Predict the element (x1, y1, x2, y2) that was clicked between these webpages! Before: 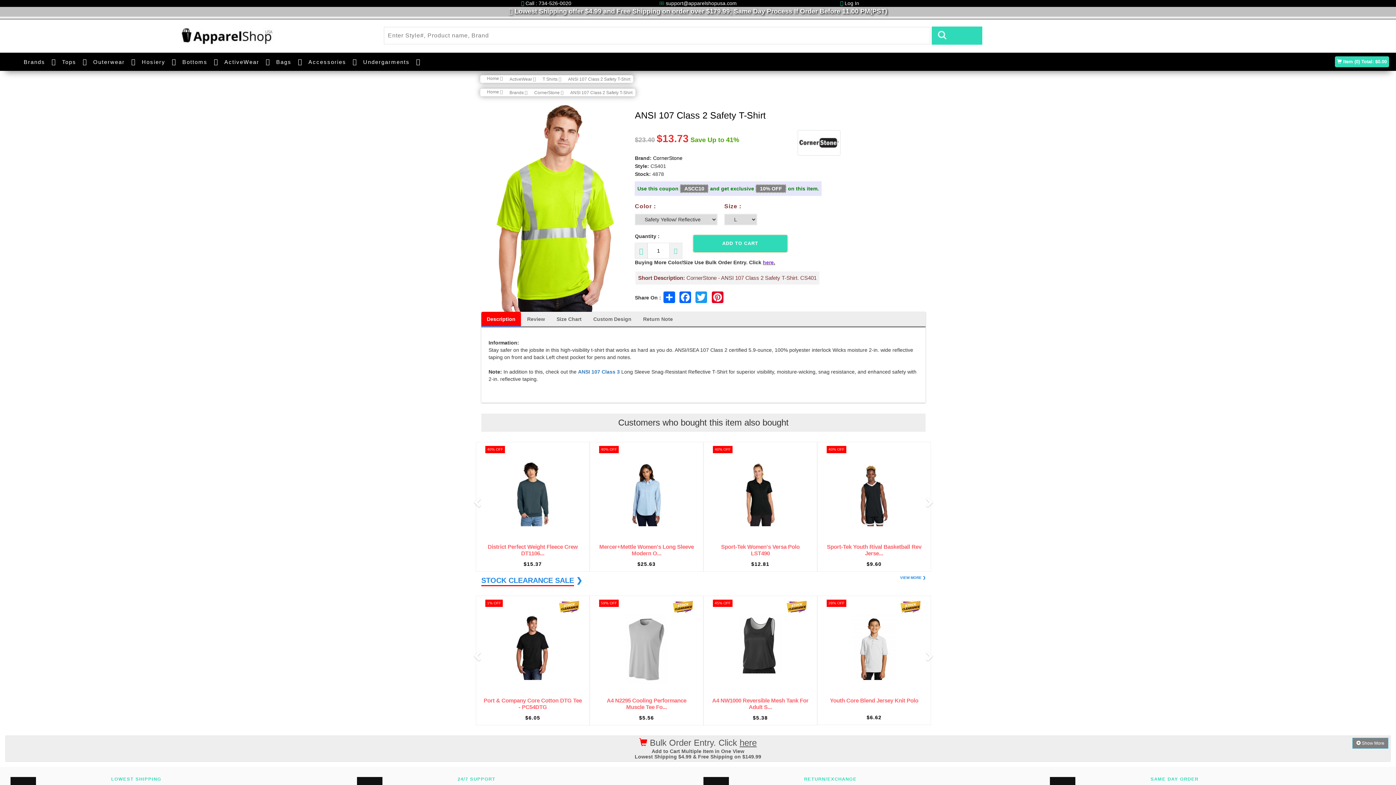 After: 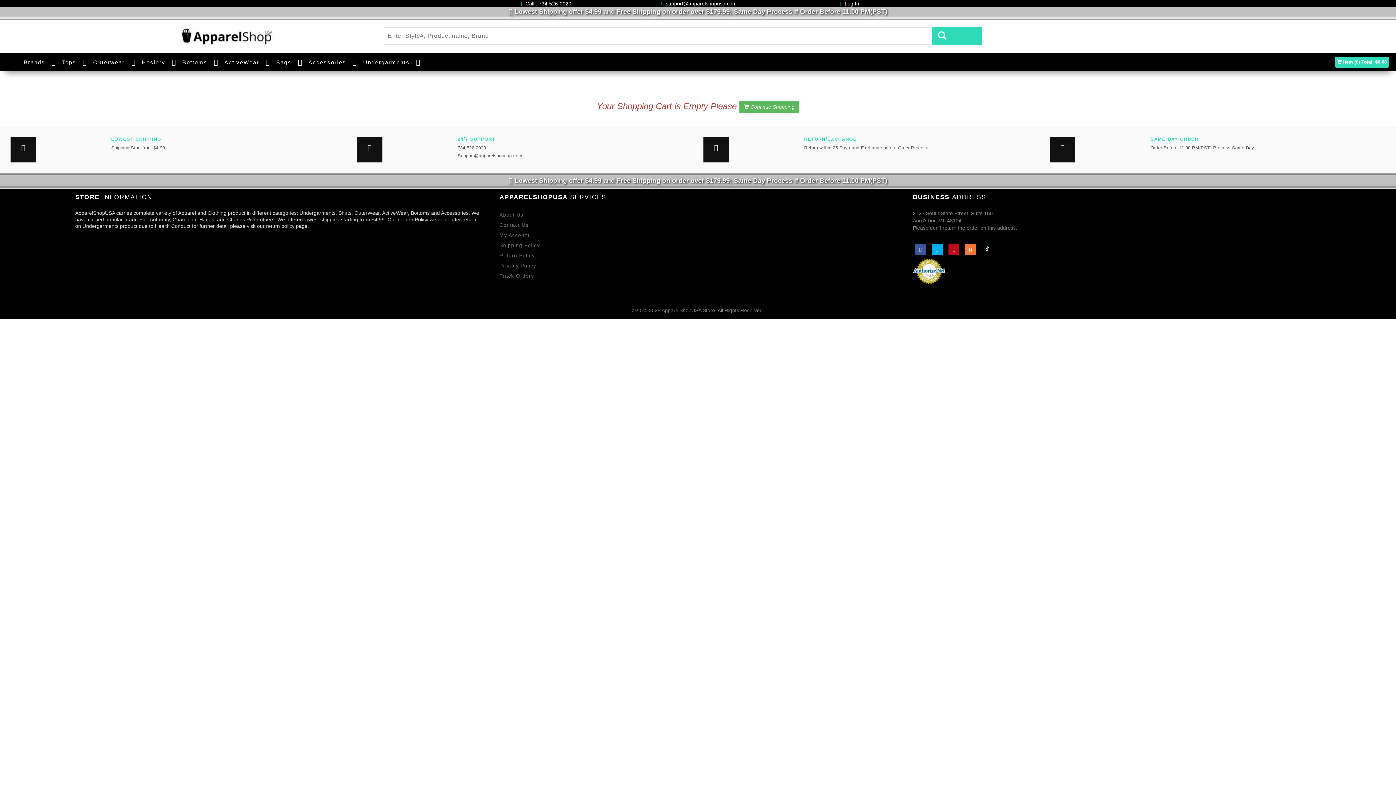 Action: bbox: (1335, 56, 1389, 67) label:  Item (0) Total: $0.00